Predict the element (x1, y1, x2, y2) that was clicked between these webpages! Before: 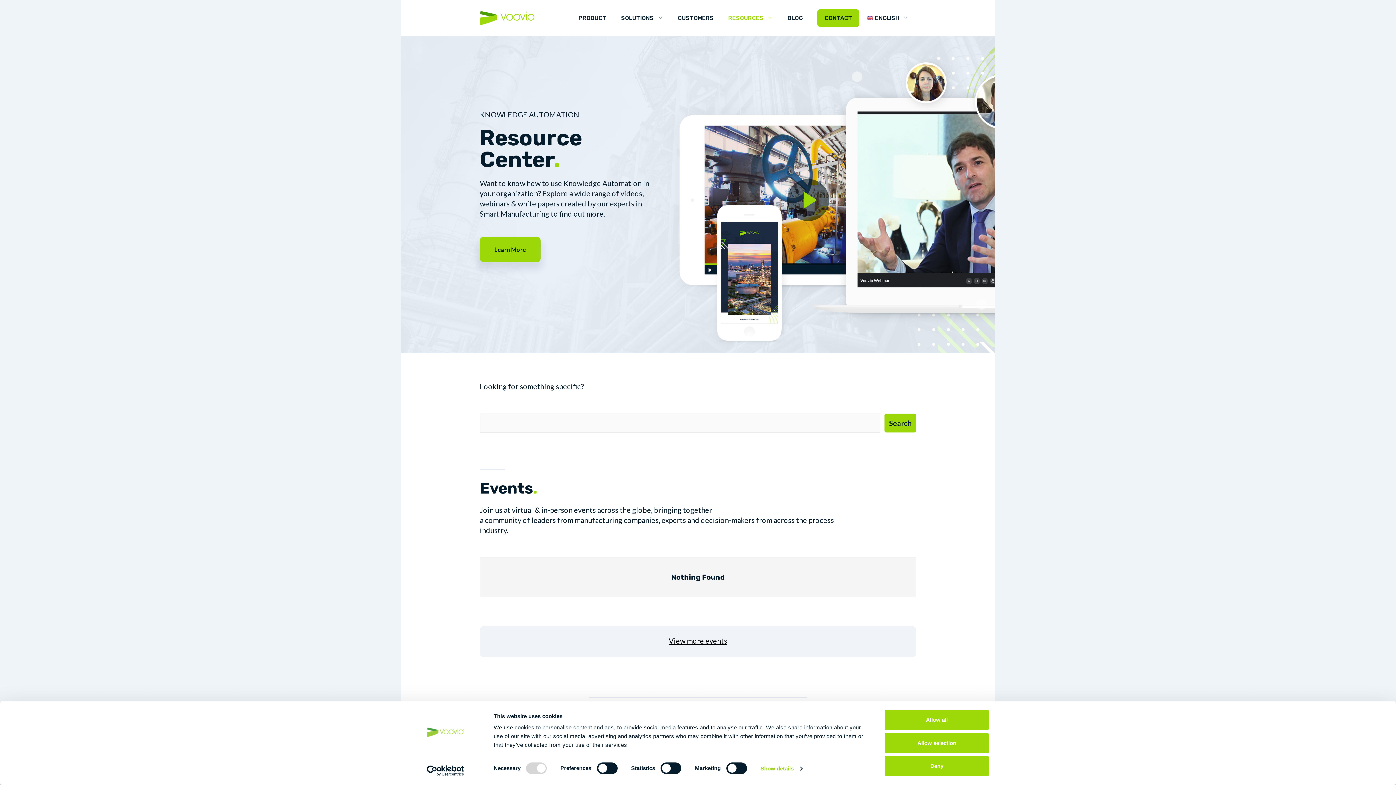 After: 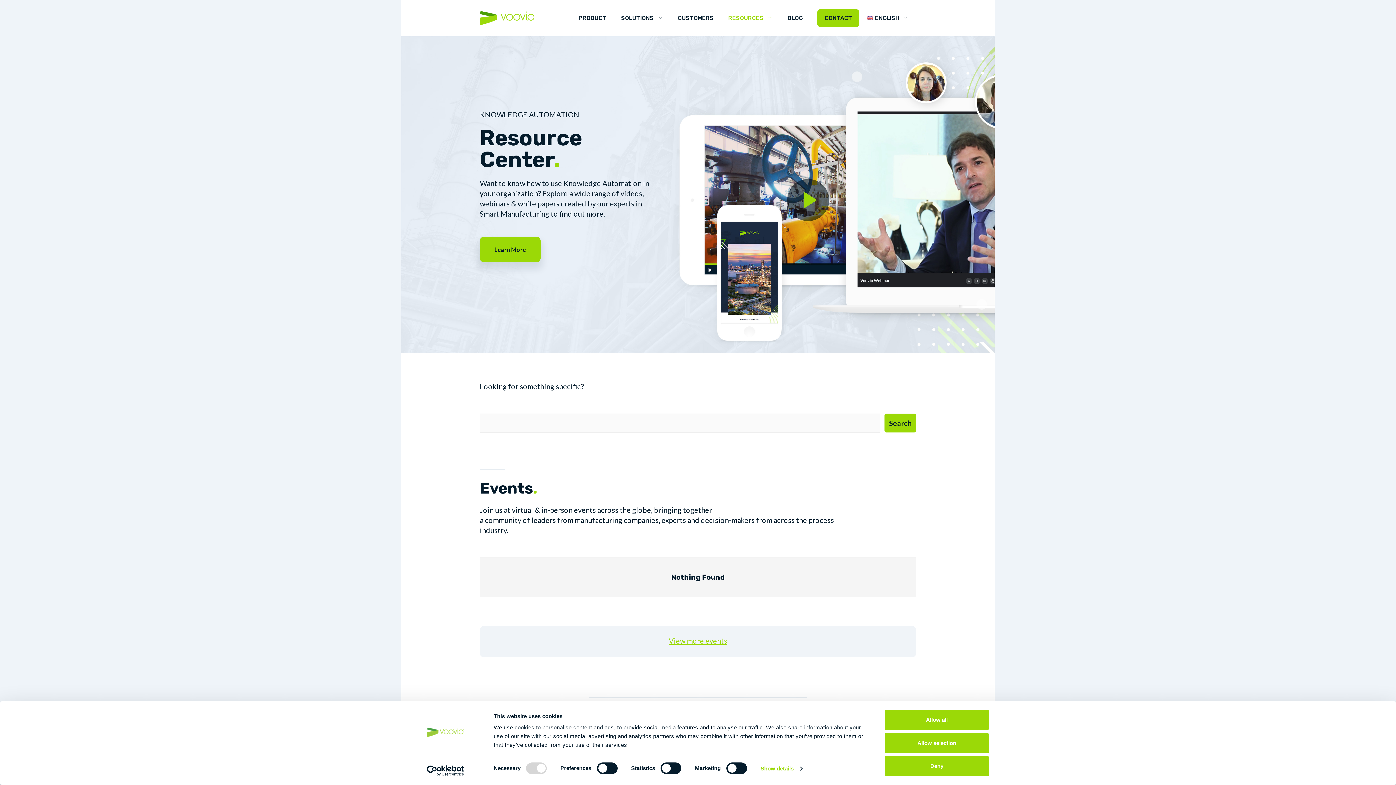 Action: bbox: (480, 635, 916, 646) label: View more events